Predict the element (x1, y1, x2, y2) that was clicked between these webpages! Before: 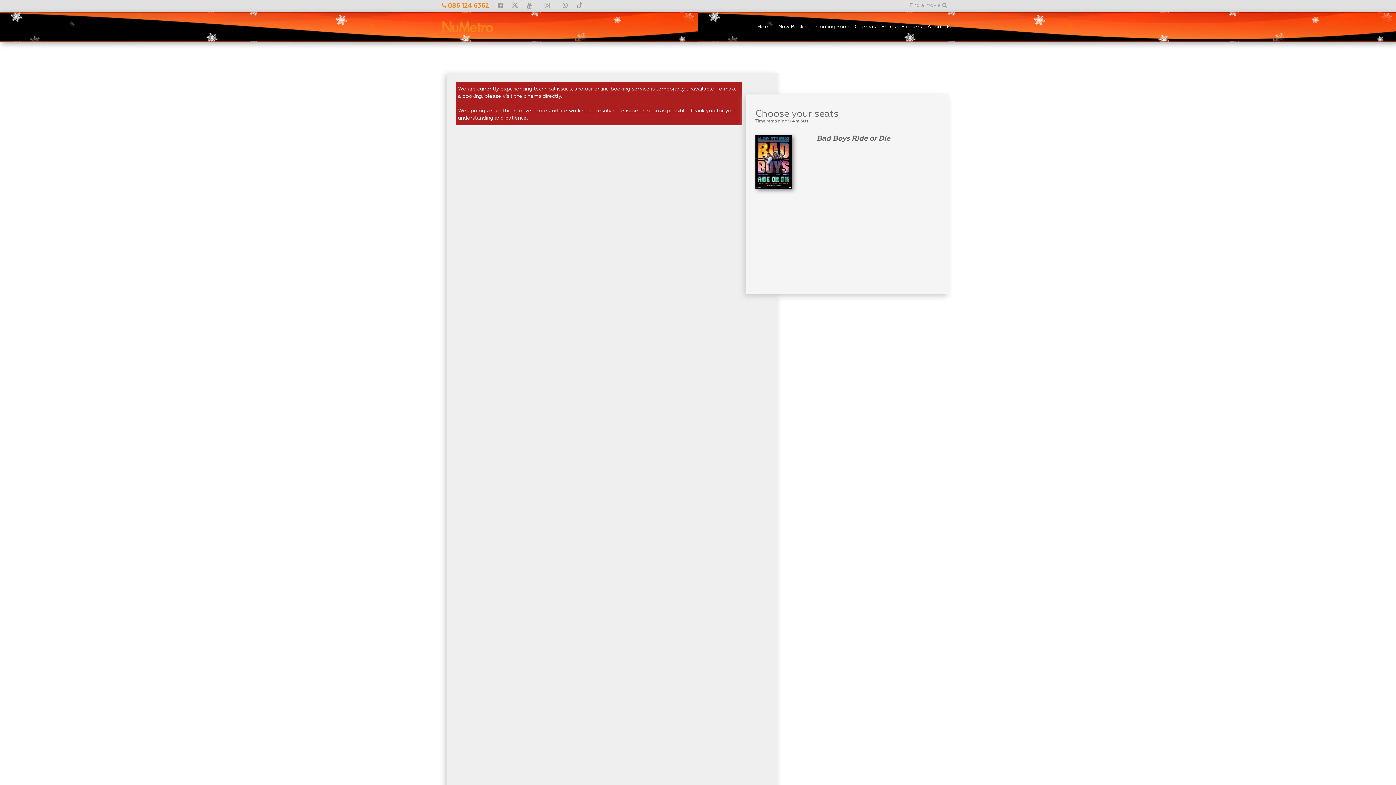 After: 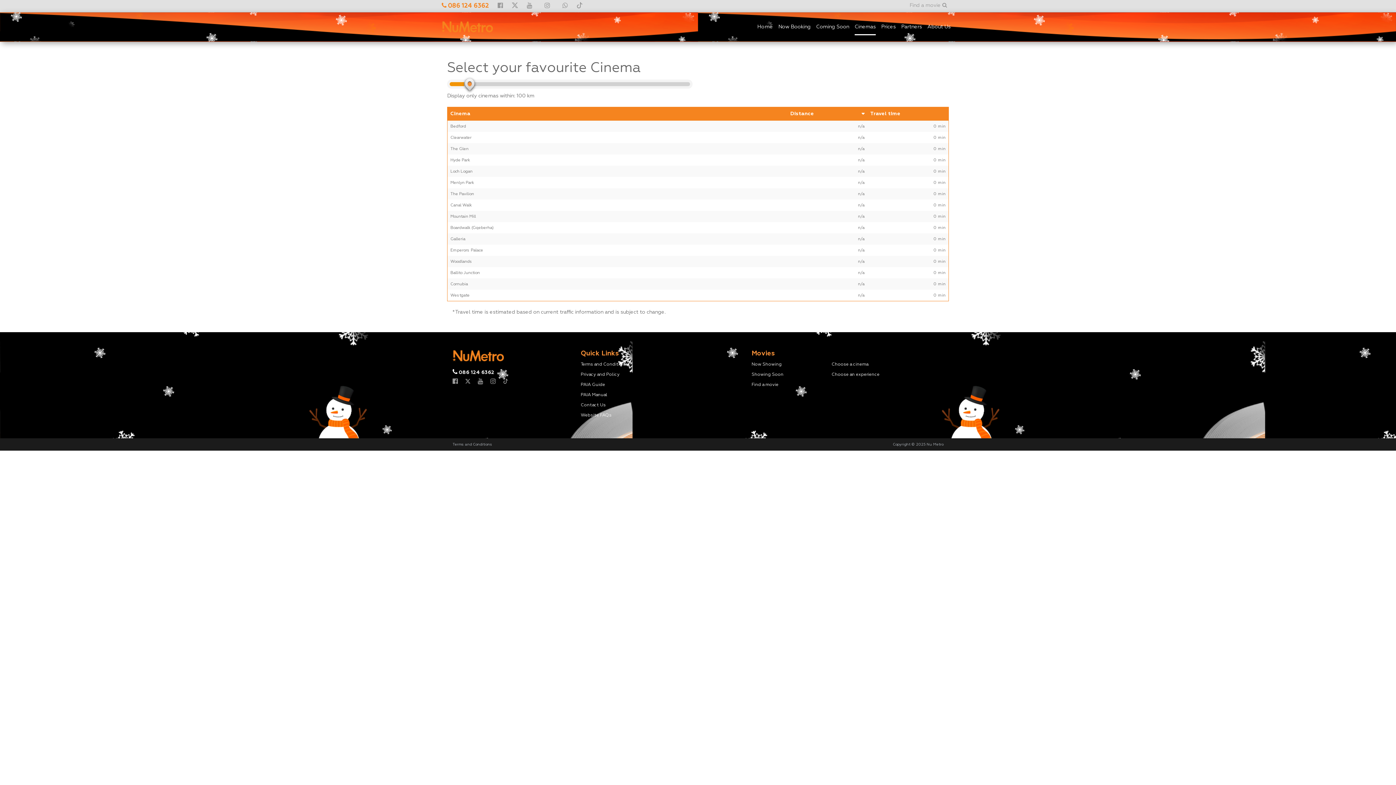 Action: bbox: (854, 19, 876, 34) label: Cinemas